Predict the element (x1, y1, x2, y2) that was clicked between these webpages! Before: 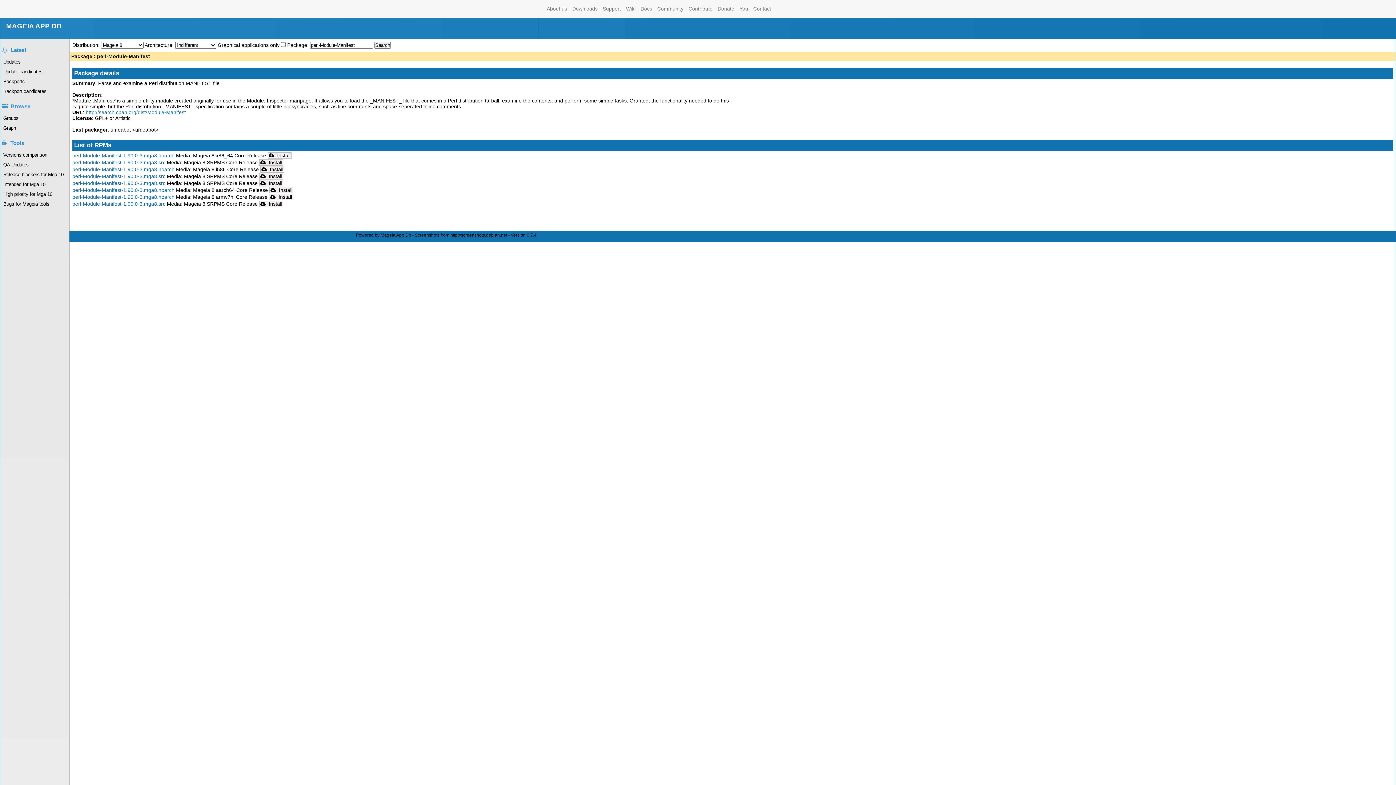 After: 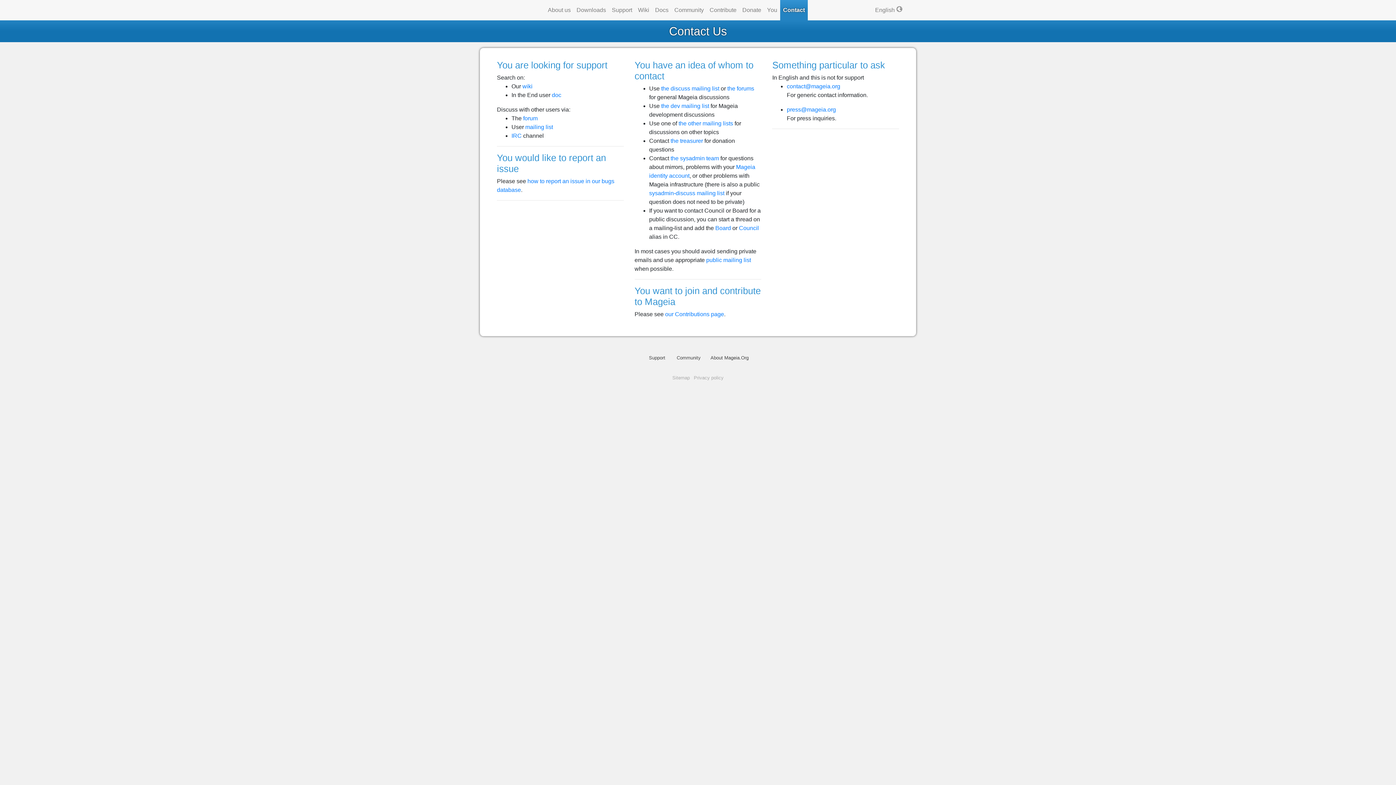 Action: bbox: (750, 0, 773, 16) label: Contact